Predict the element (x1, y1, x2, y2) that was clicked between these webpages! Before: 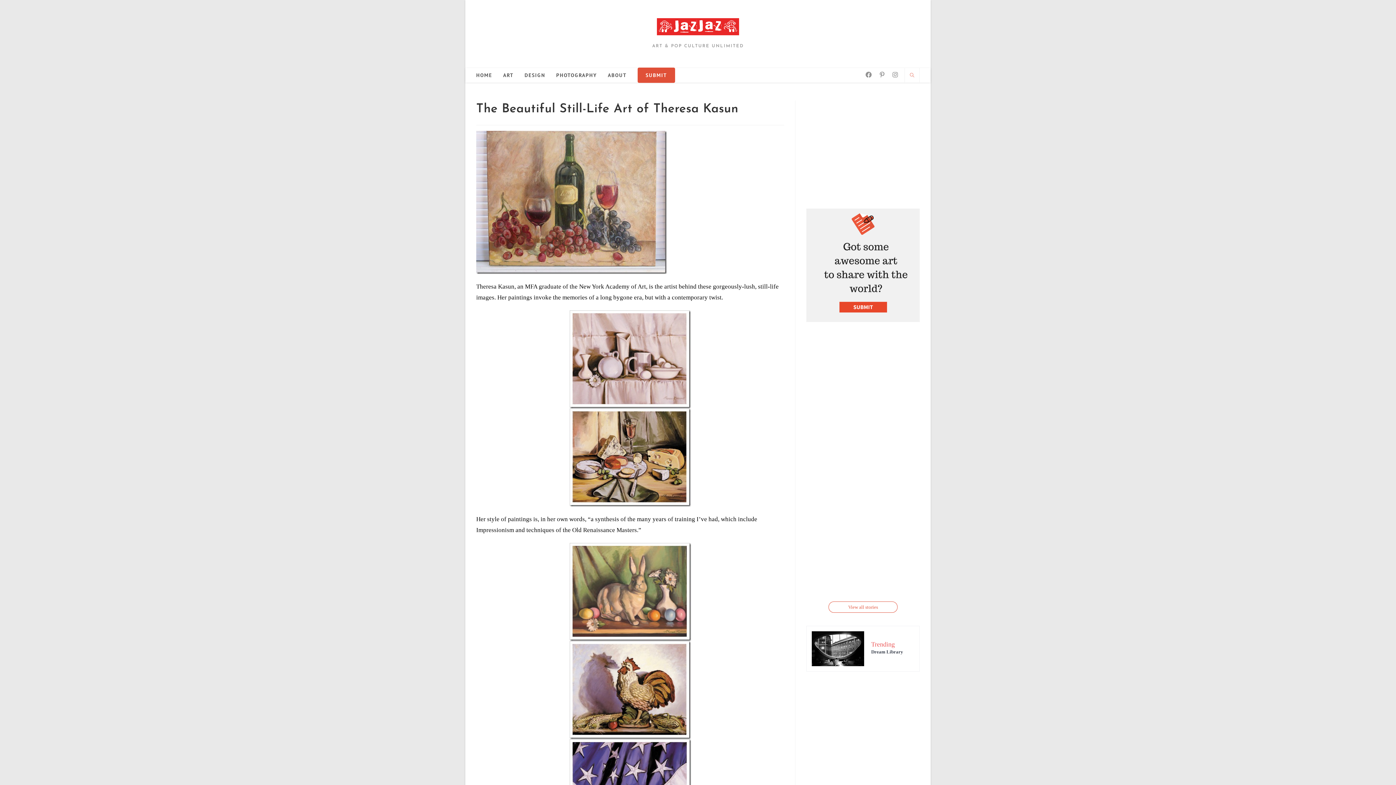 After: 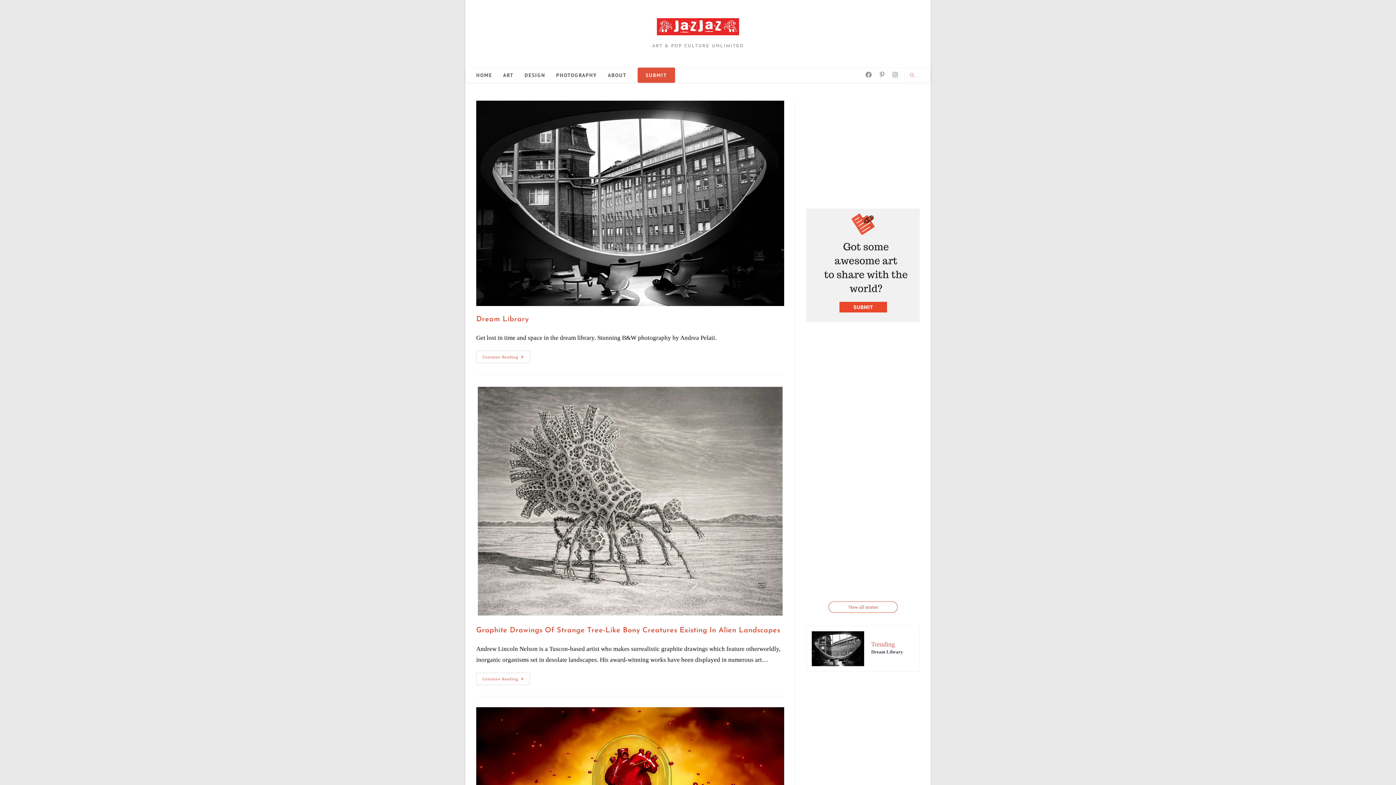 Action: bbox: (657, 22, 739, 29)